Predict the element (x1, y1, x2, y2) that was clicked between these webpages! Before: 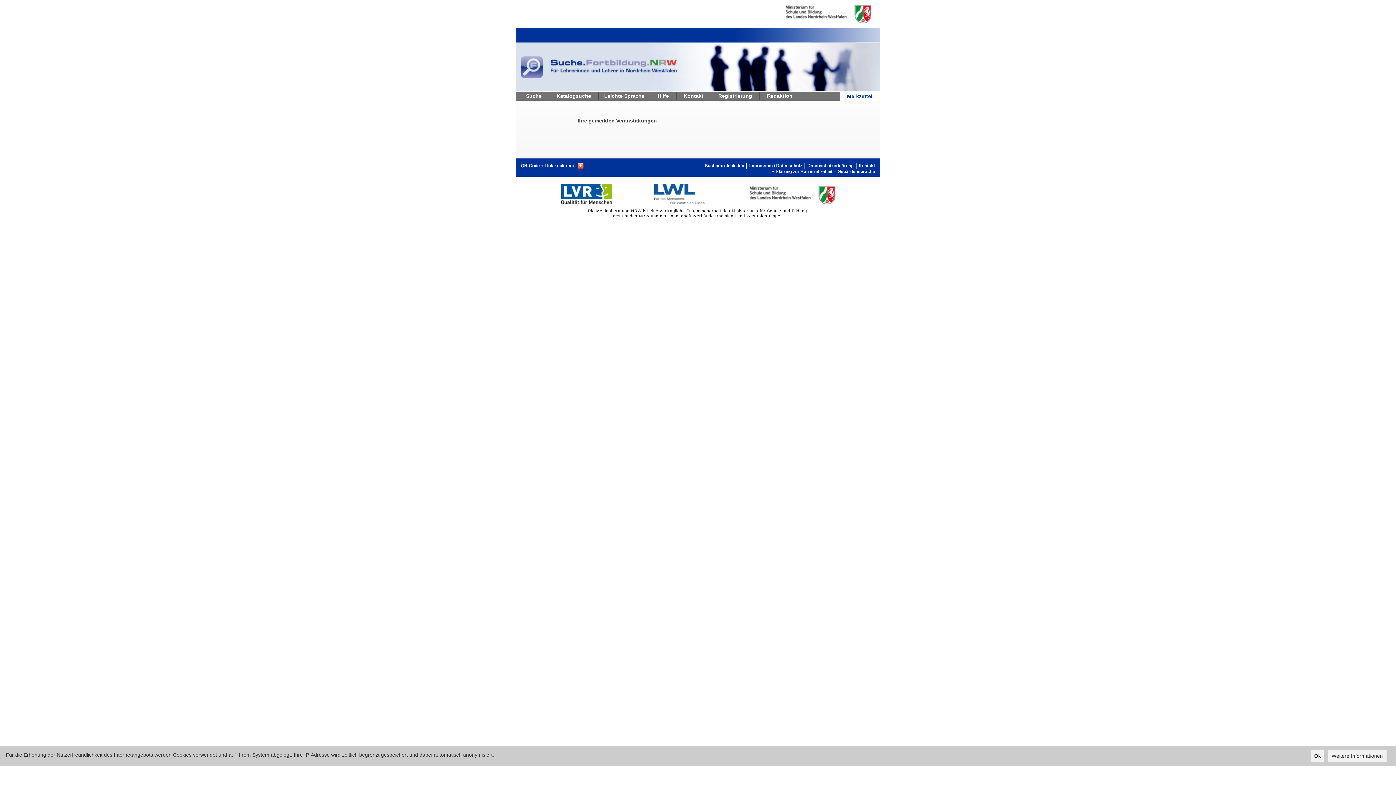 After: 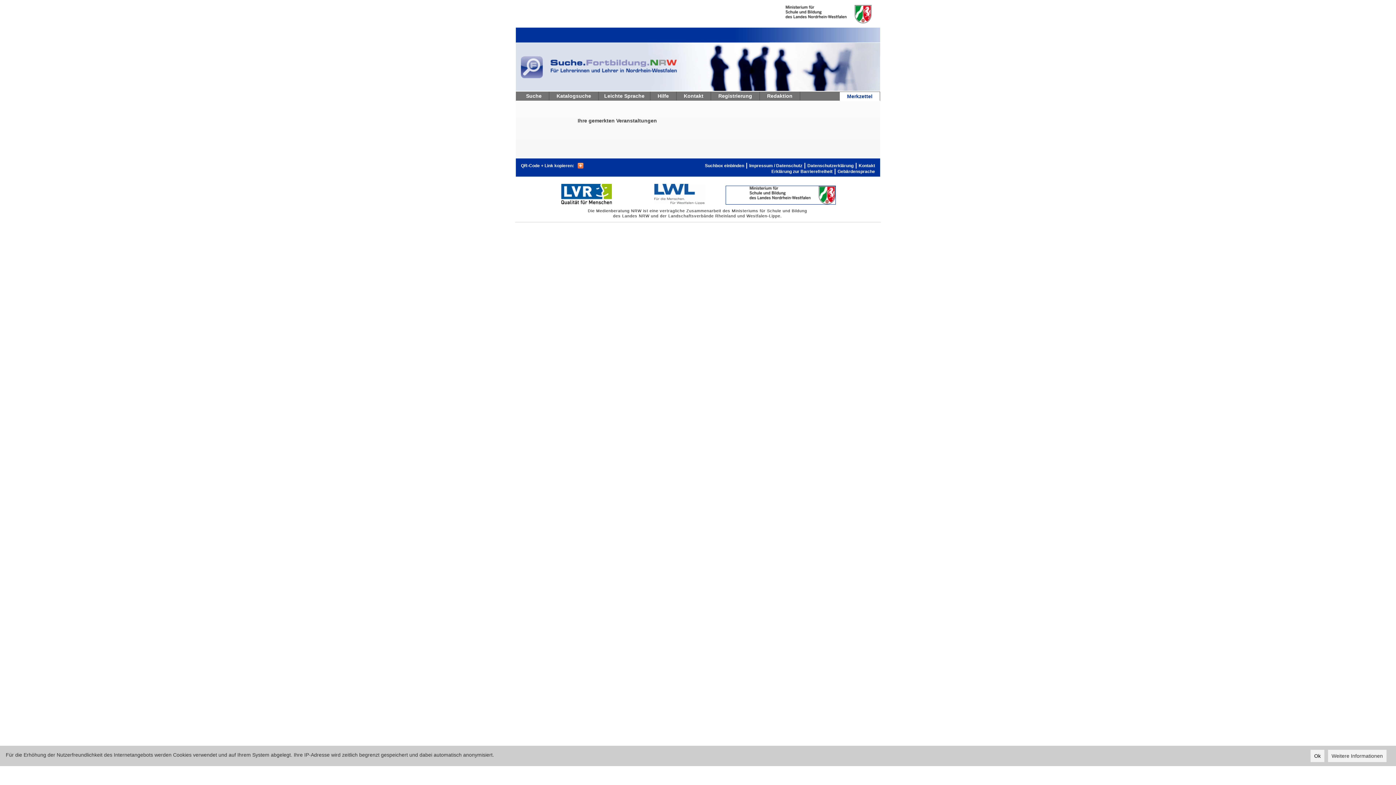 Action: label: Ministerium fur Schule und Weiterbildung des Landes Nordrhein-Westfalen bbox: (726, 186, 835, 204)